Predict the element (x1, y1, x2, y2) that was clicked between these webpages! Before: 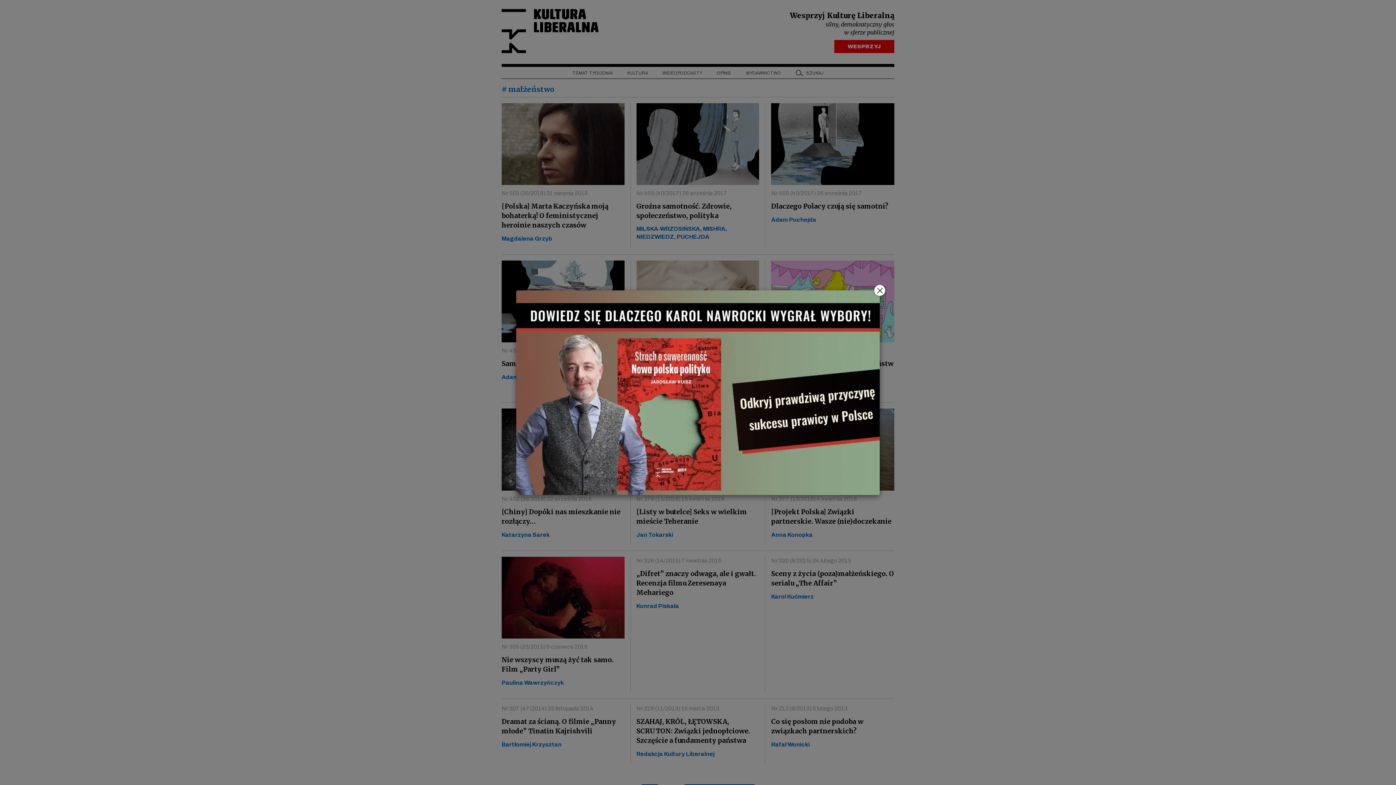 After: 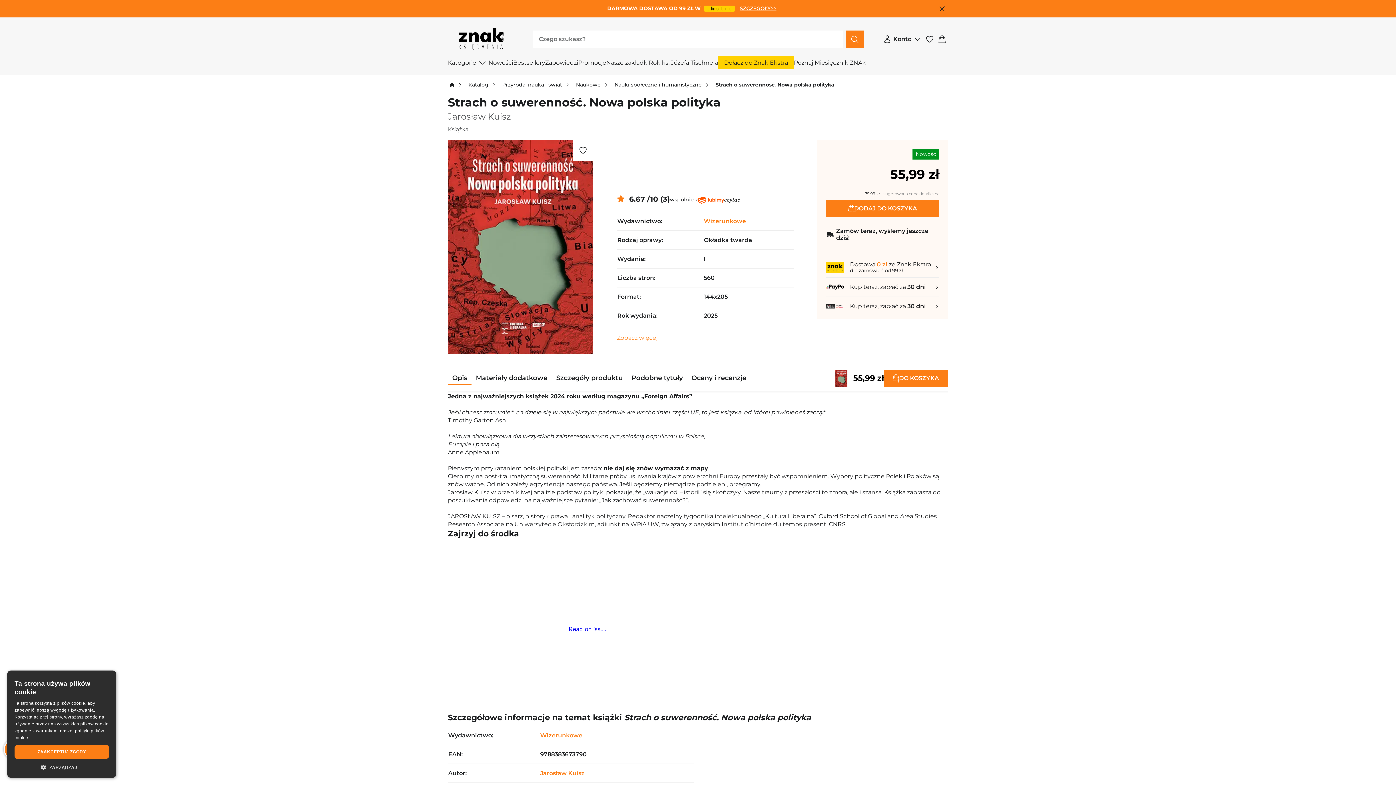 Action: bbox: (516, 290, 880, 495) label: zobacz